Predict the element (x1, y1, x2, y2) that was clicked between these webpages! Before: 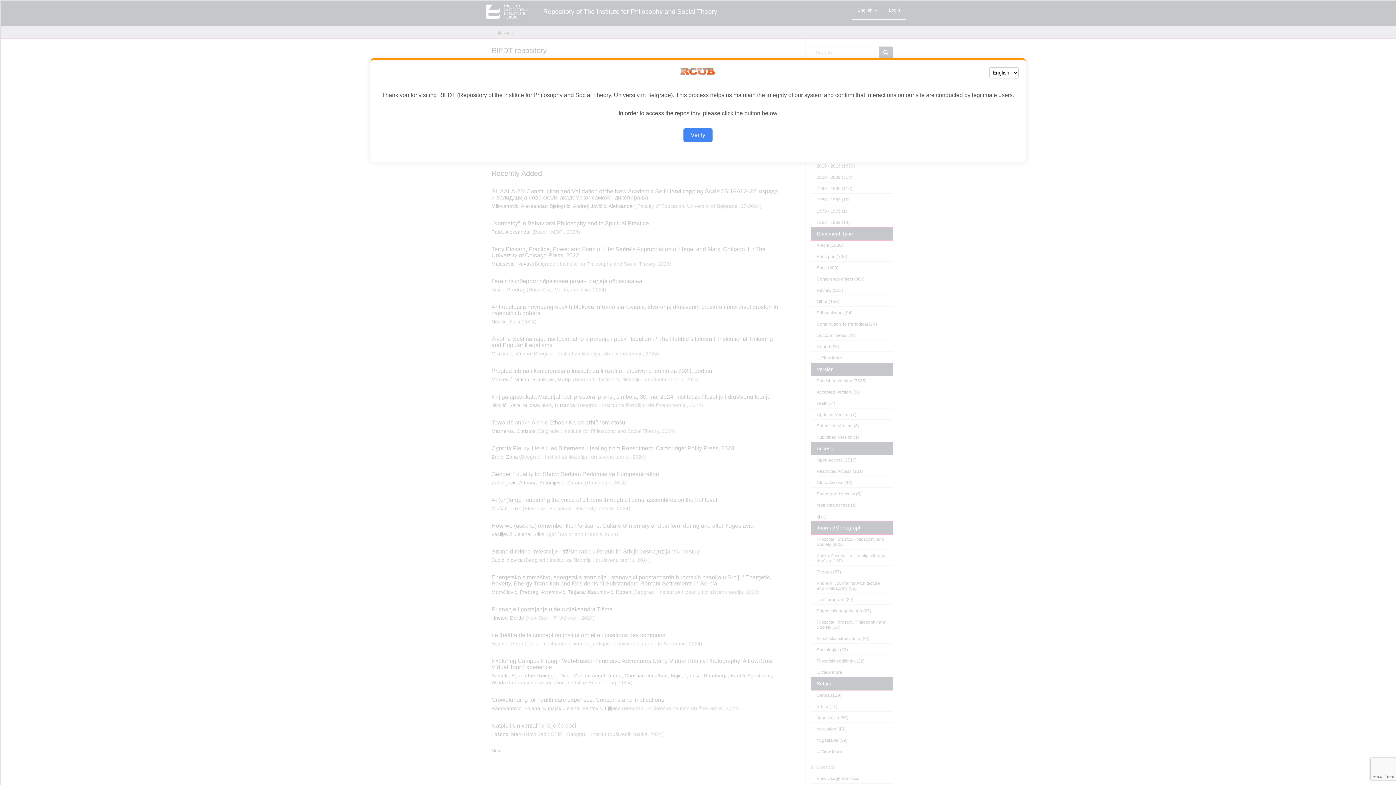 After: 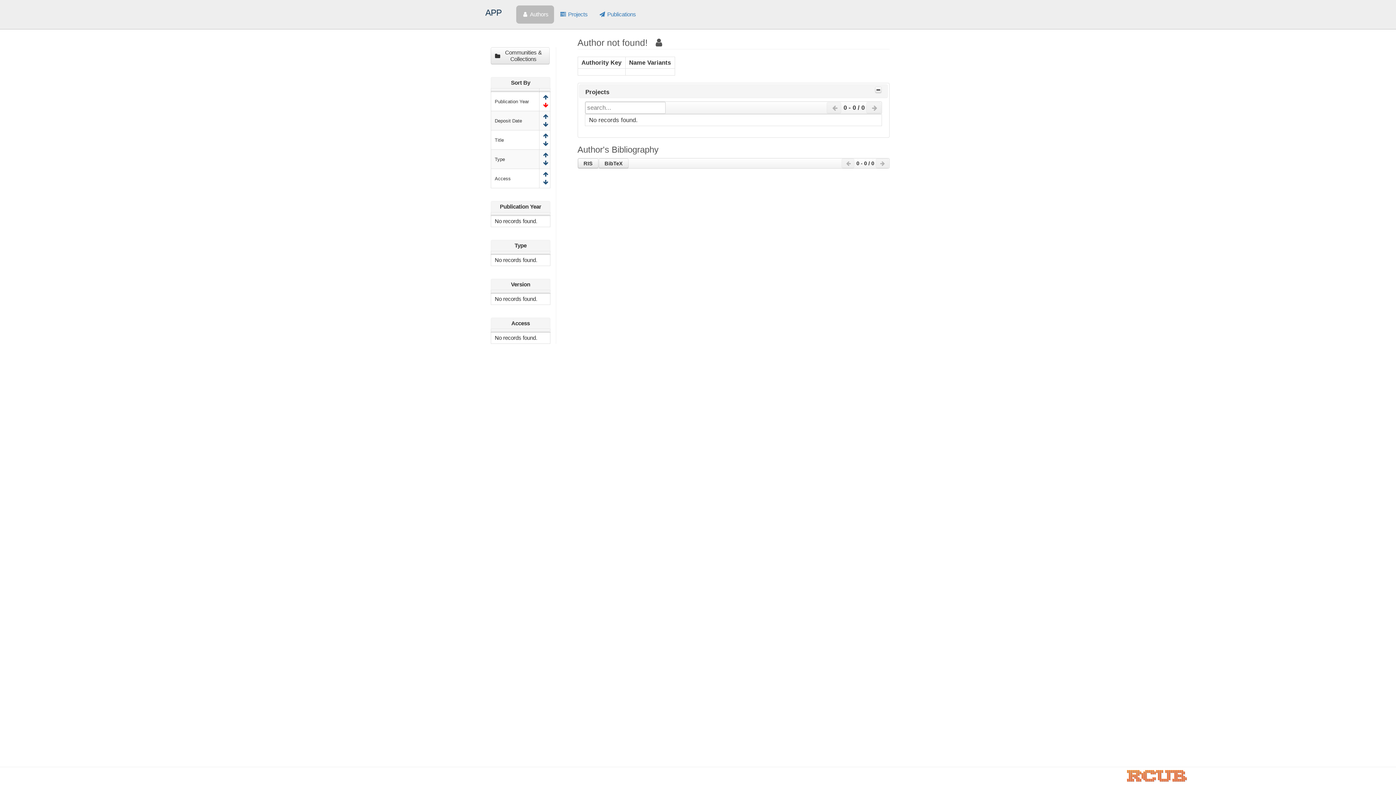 Action: bbox: (683, 128, 712, 142) label: Verify